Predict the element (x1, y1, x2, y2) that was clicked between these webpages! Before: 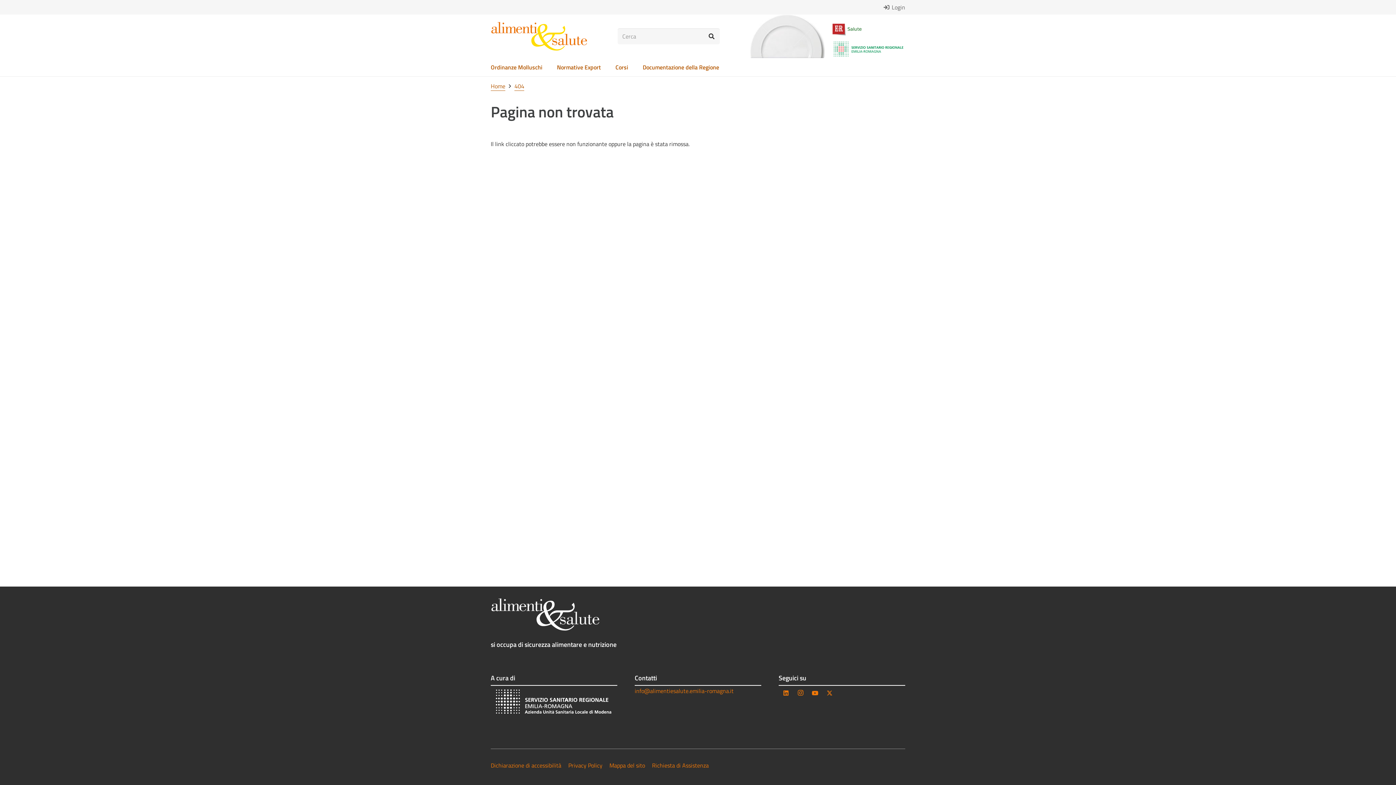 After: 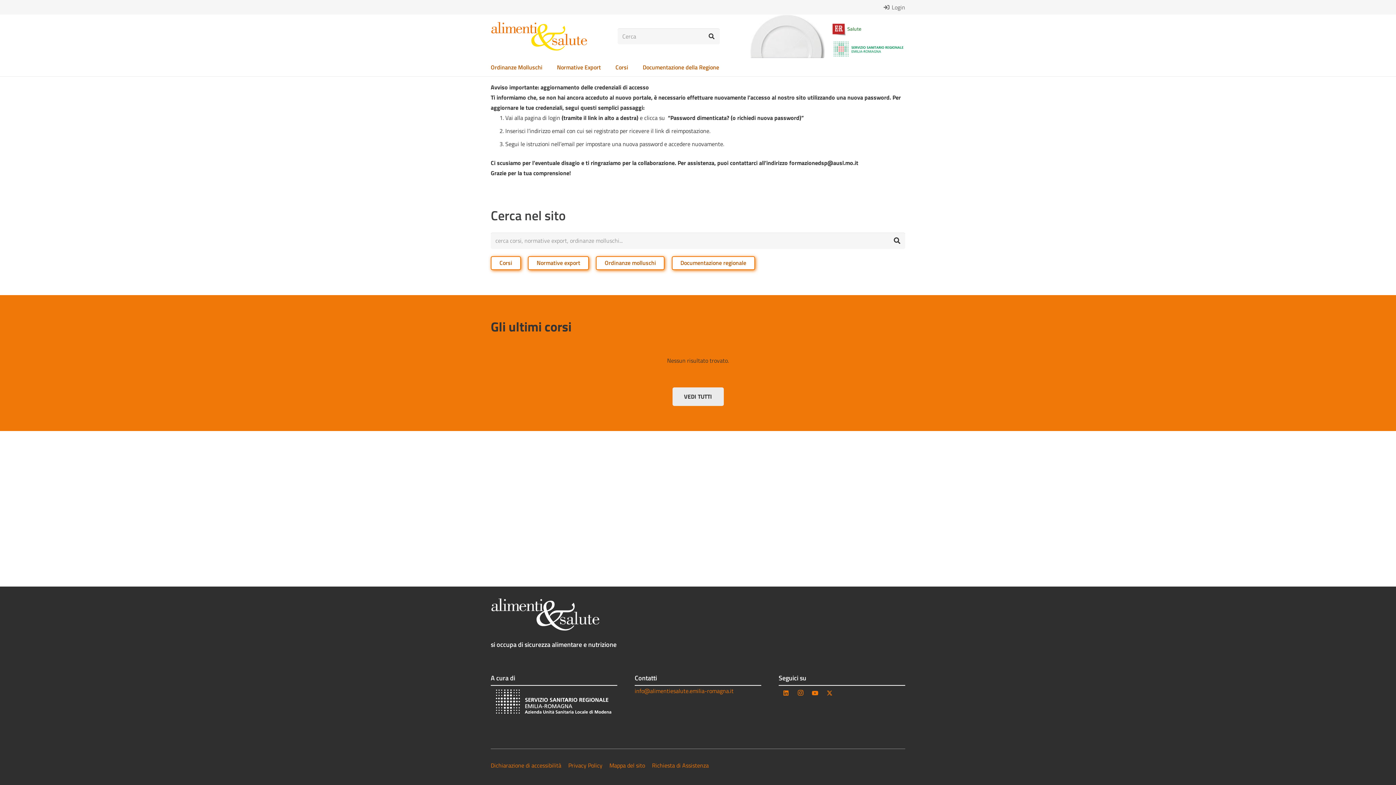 Action: bbox: (490, 81, 505, 90) label: Home